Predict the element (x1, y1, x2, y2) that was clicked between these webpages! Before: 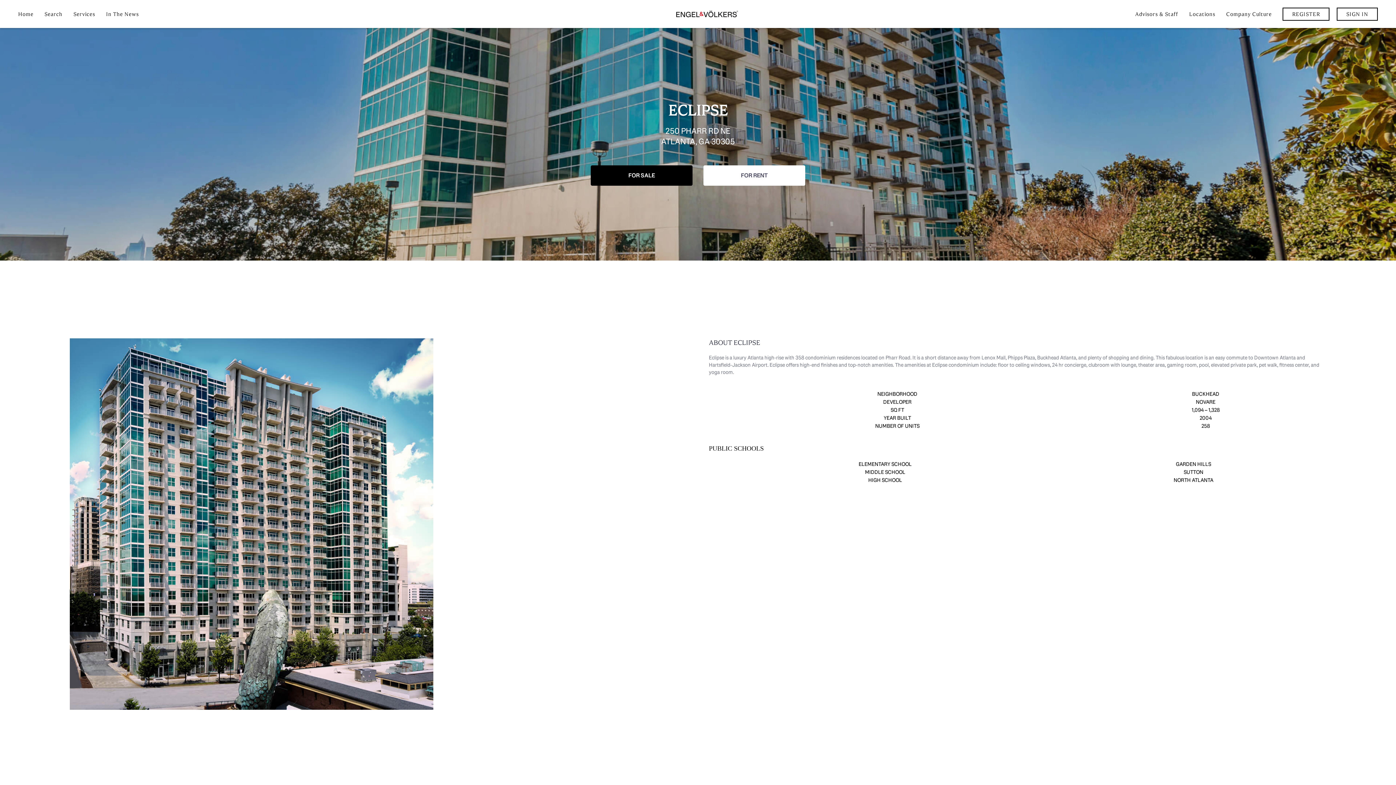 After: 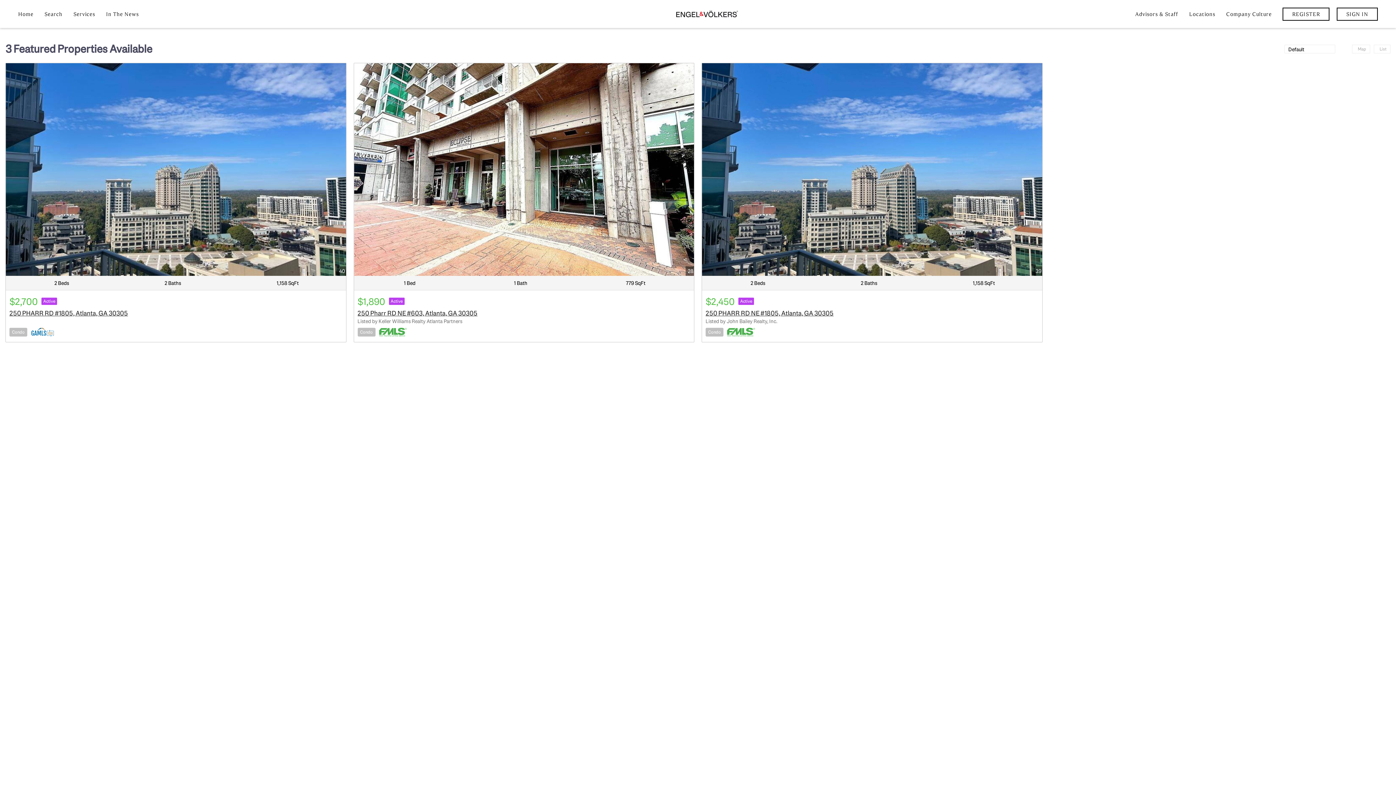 Action: bbox: (703, 165, 805, 185) label: FOR RENT